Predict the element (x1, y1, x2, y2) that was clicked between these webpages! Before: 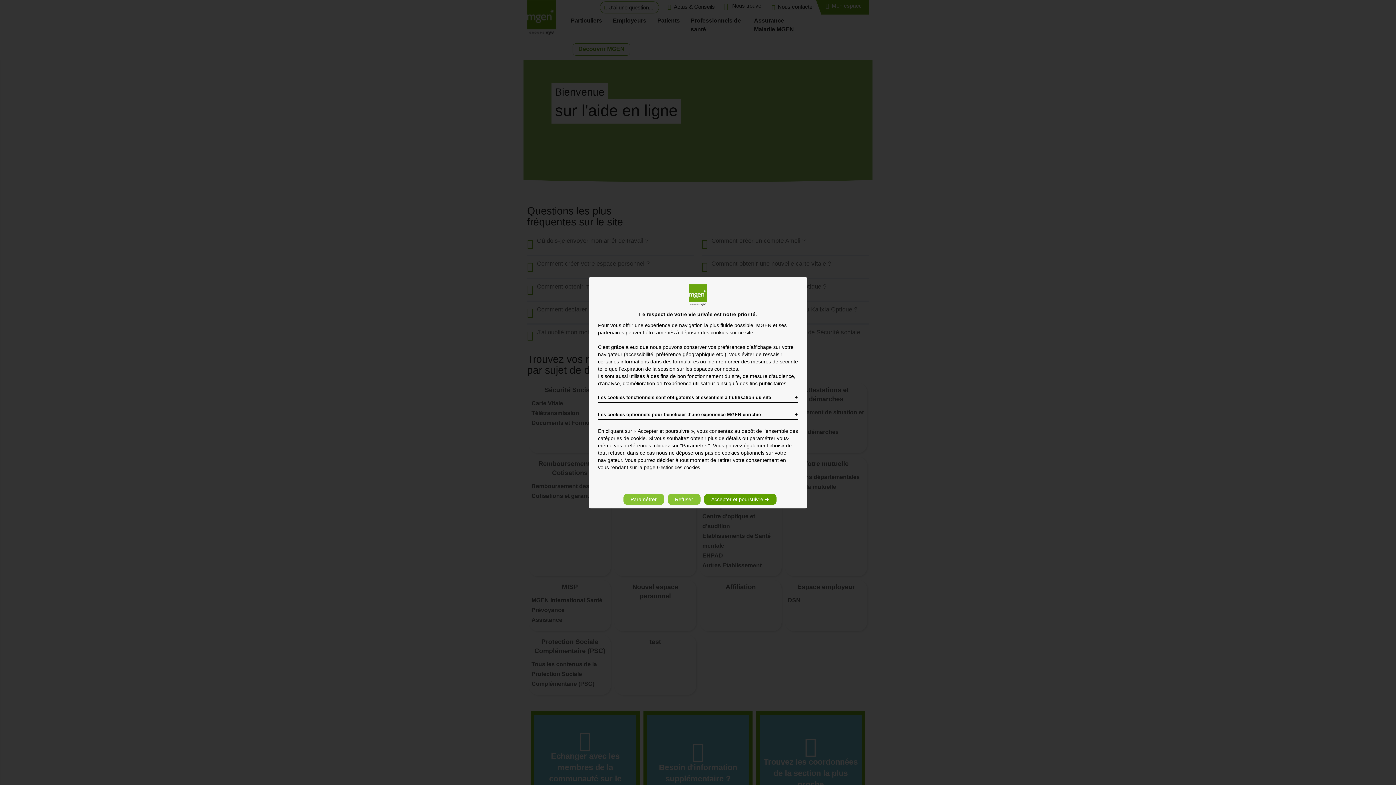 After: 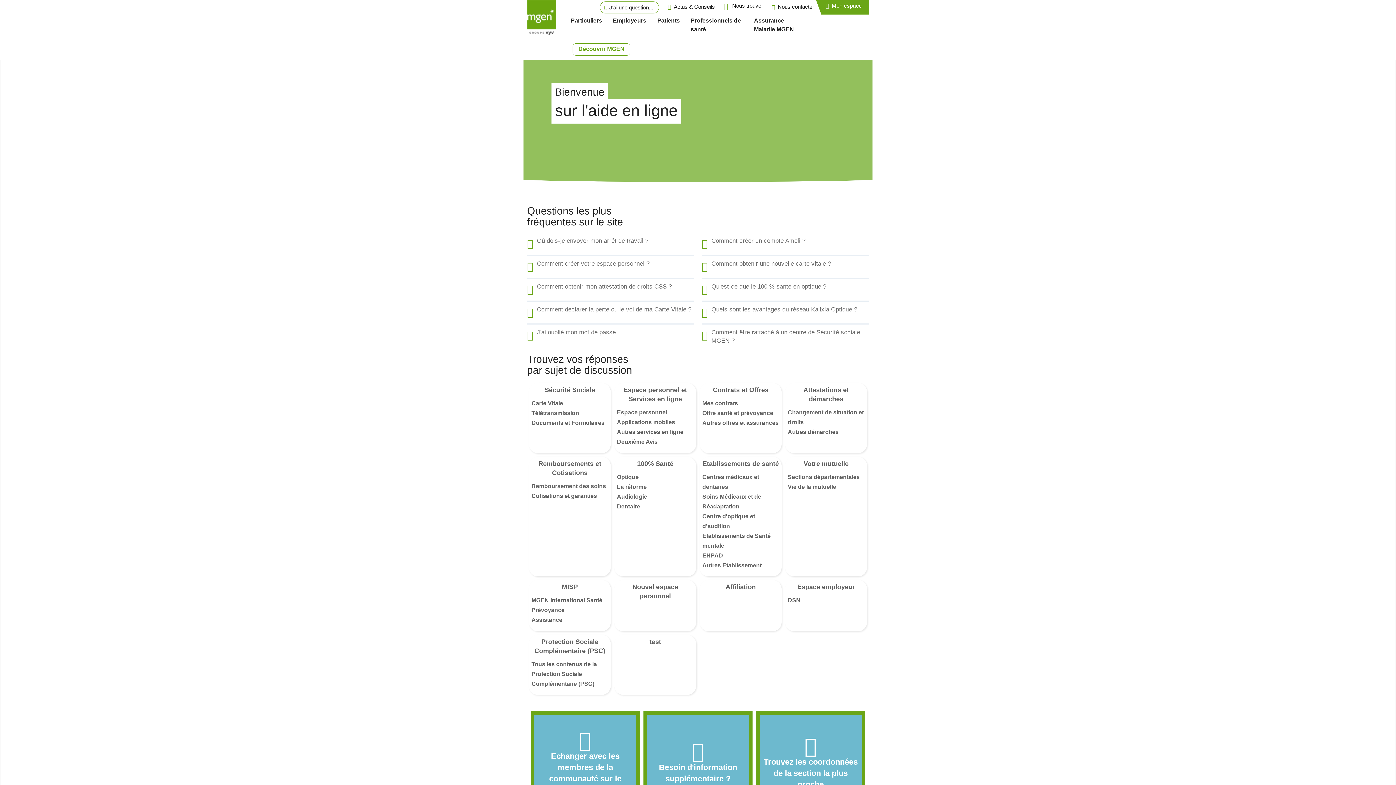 Action: bbox: (667, 494, 700, 505) label: Refuser